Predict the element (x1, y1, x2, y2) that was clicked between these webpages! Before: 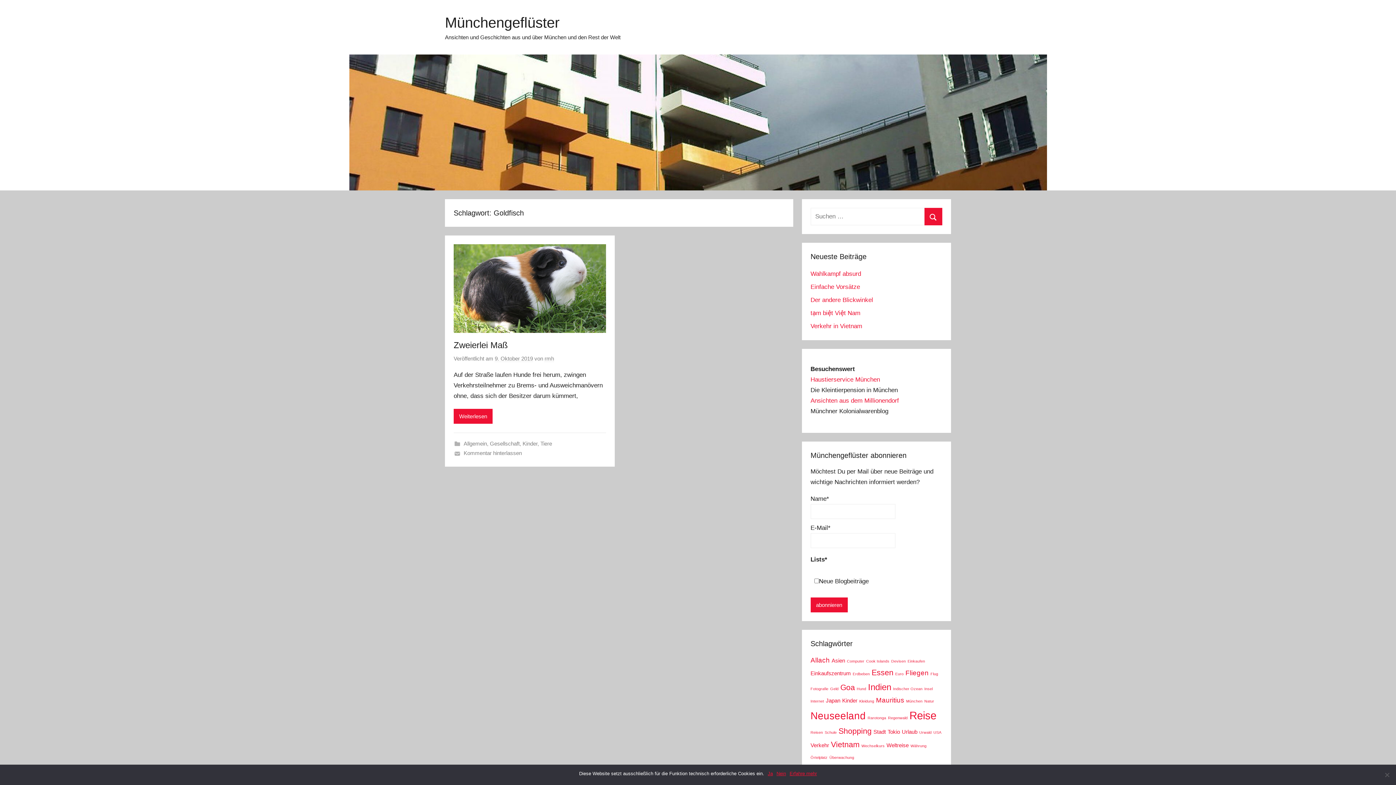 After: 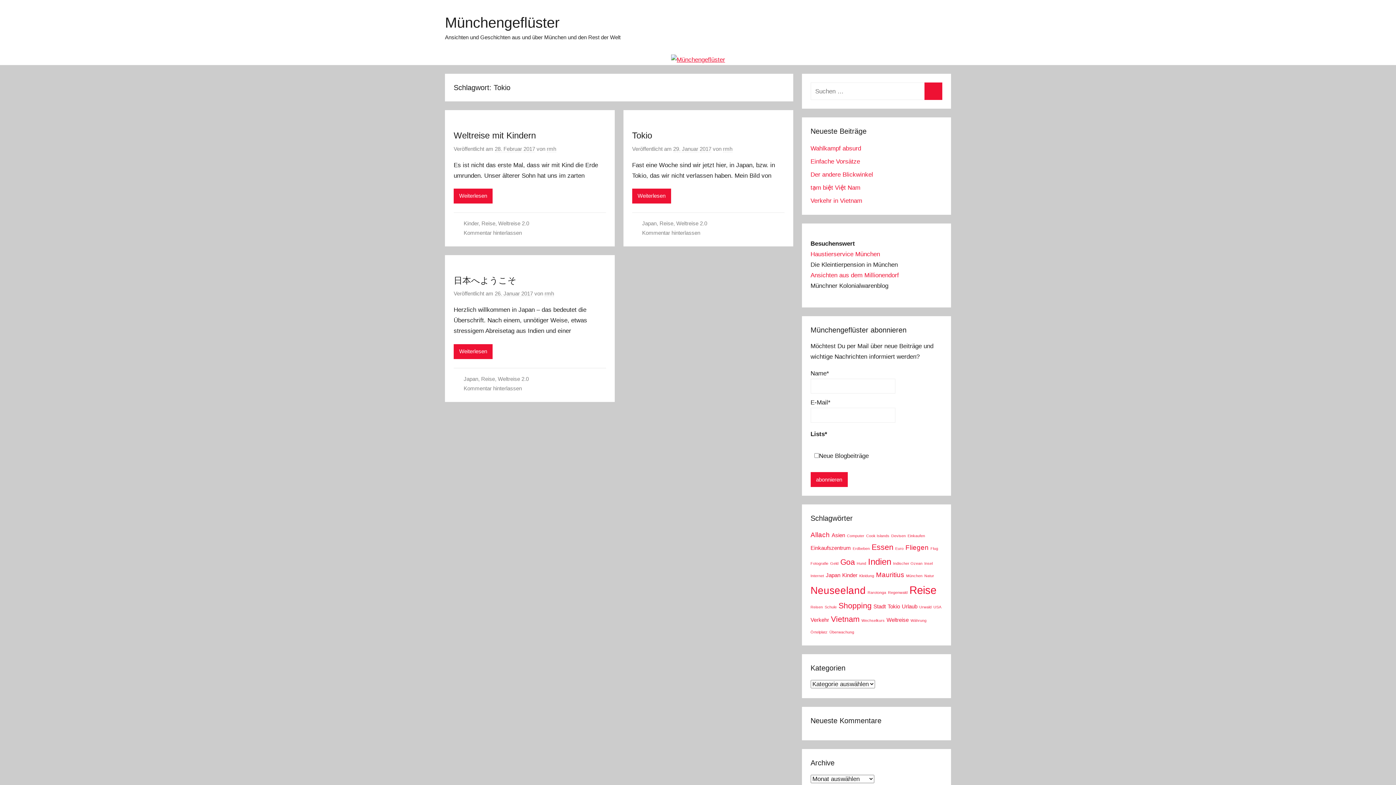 Action: label: Tokio (3 Einträge) bbox: (887, 729, 900, 735)